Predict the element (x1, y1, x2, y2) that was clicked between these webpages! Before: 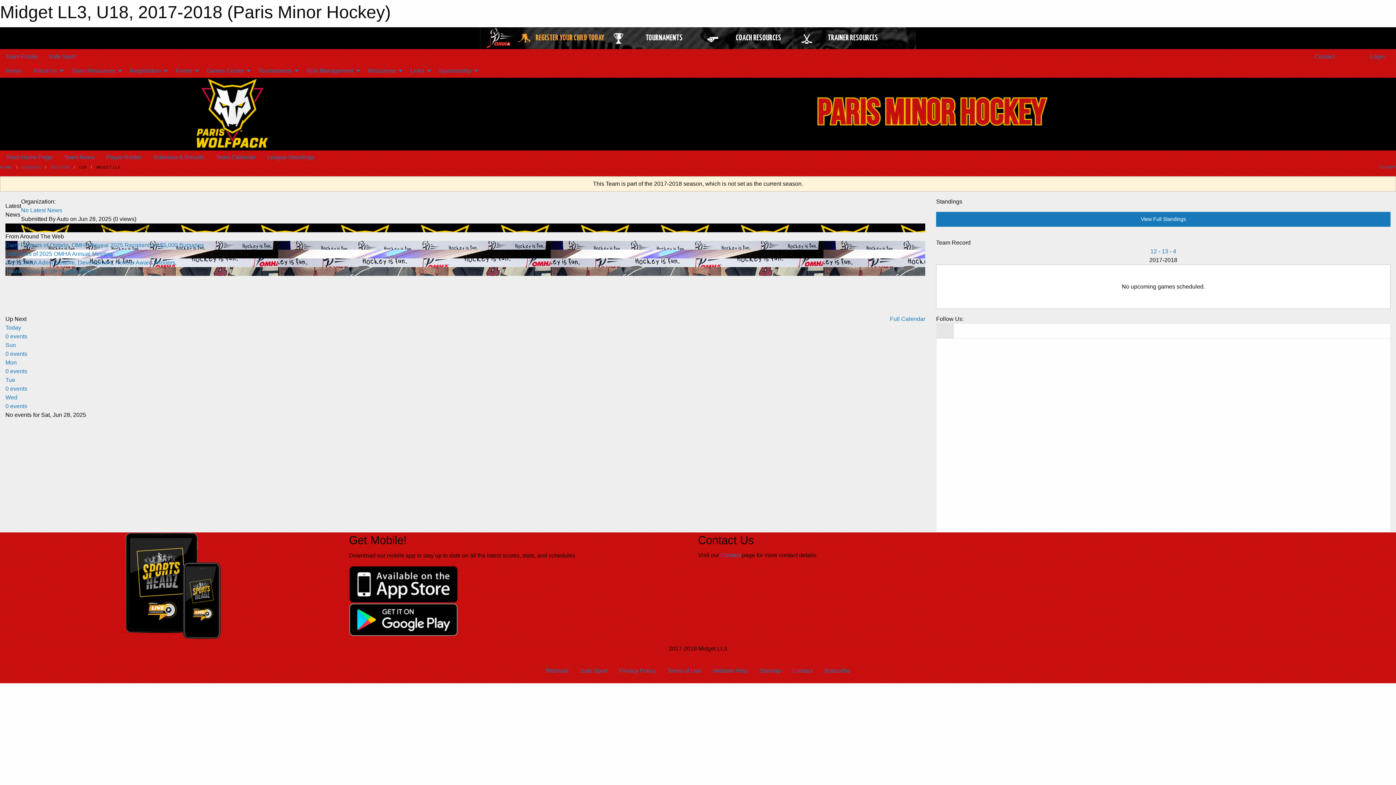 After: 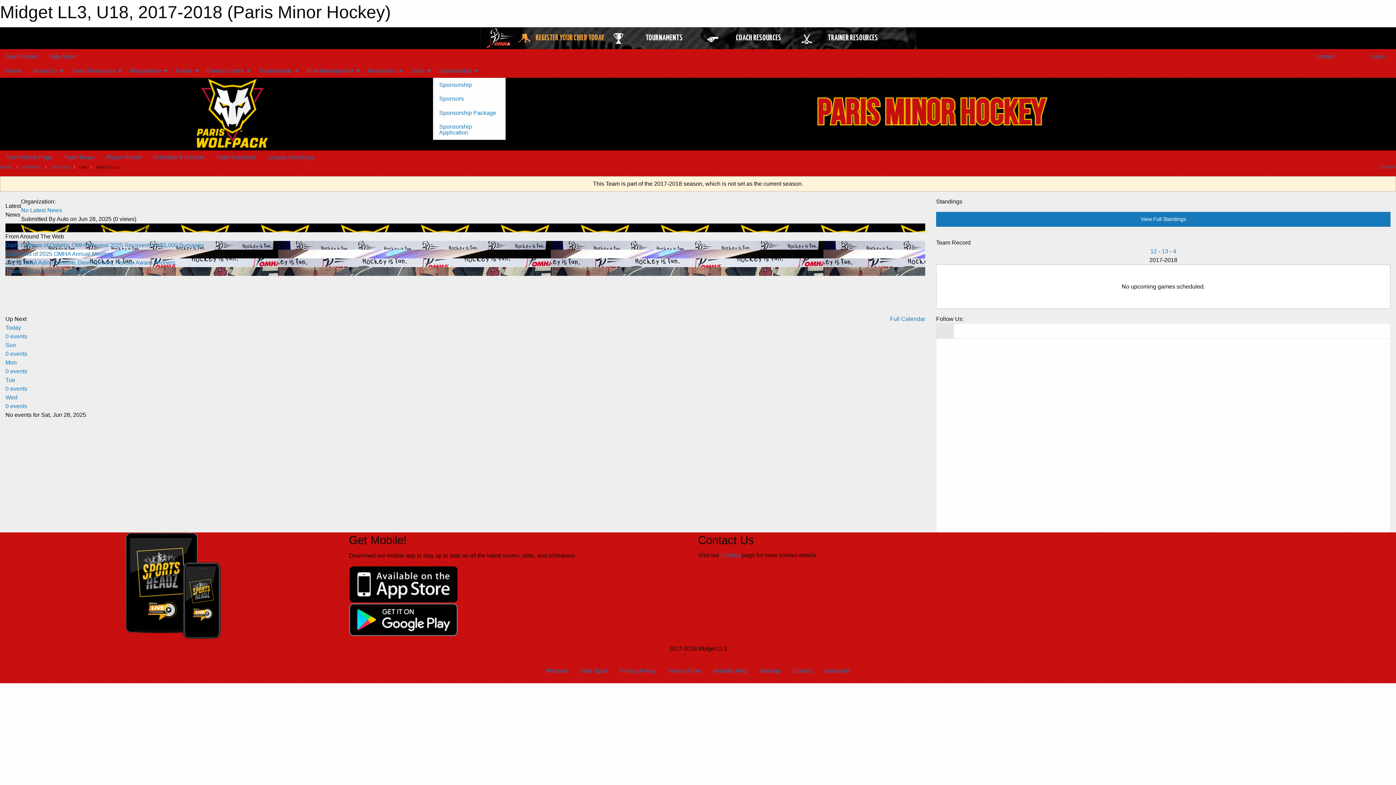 Action: bbox: (433, 63, 480, 77) label: Sponsorship